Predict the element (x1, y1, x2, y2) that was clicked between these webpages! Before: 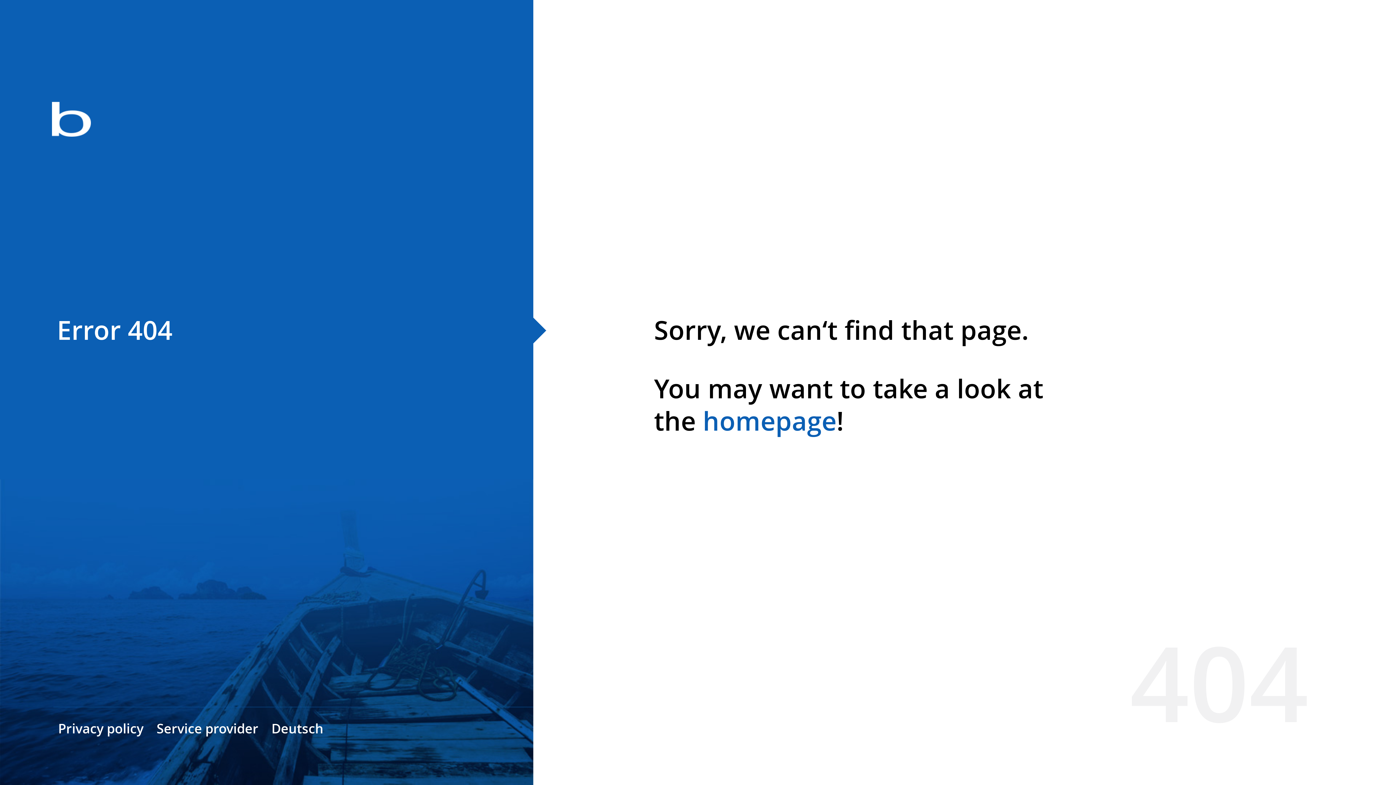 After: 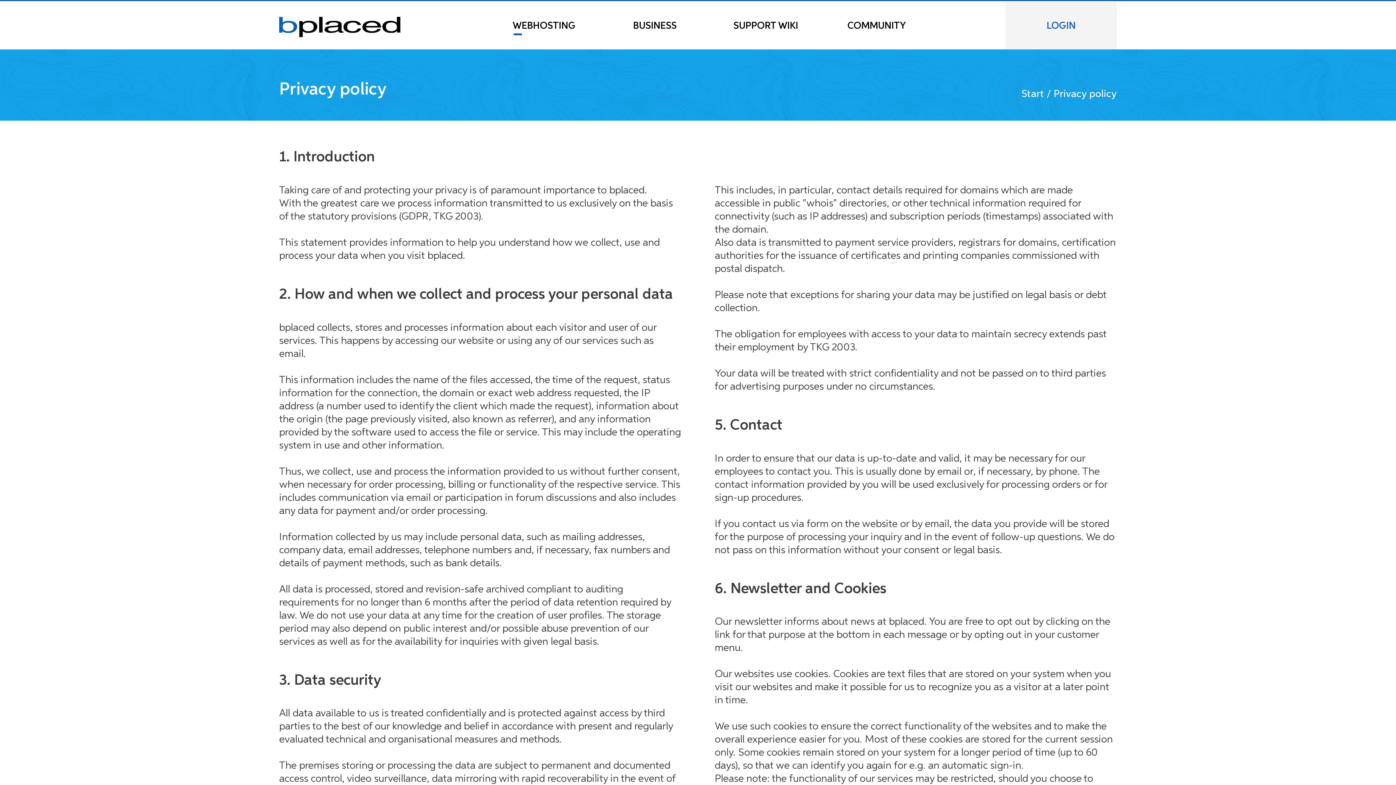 Action: bbox: (58, 720, 143, 737) label: Privacy policy